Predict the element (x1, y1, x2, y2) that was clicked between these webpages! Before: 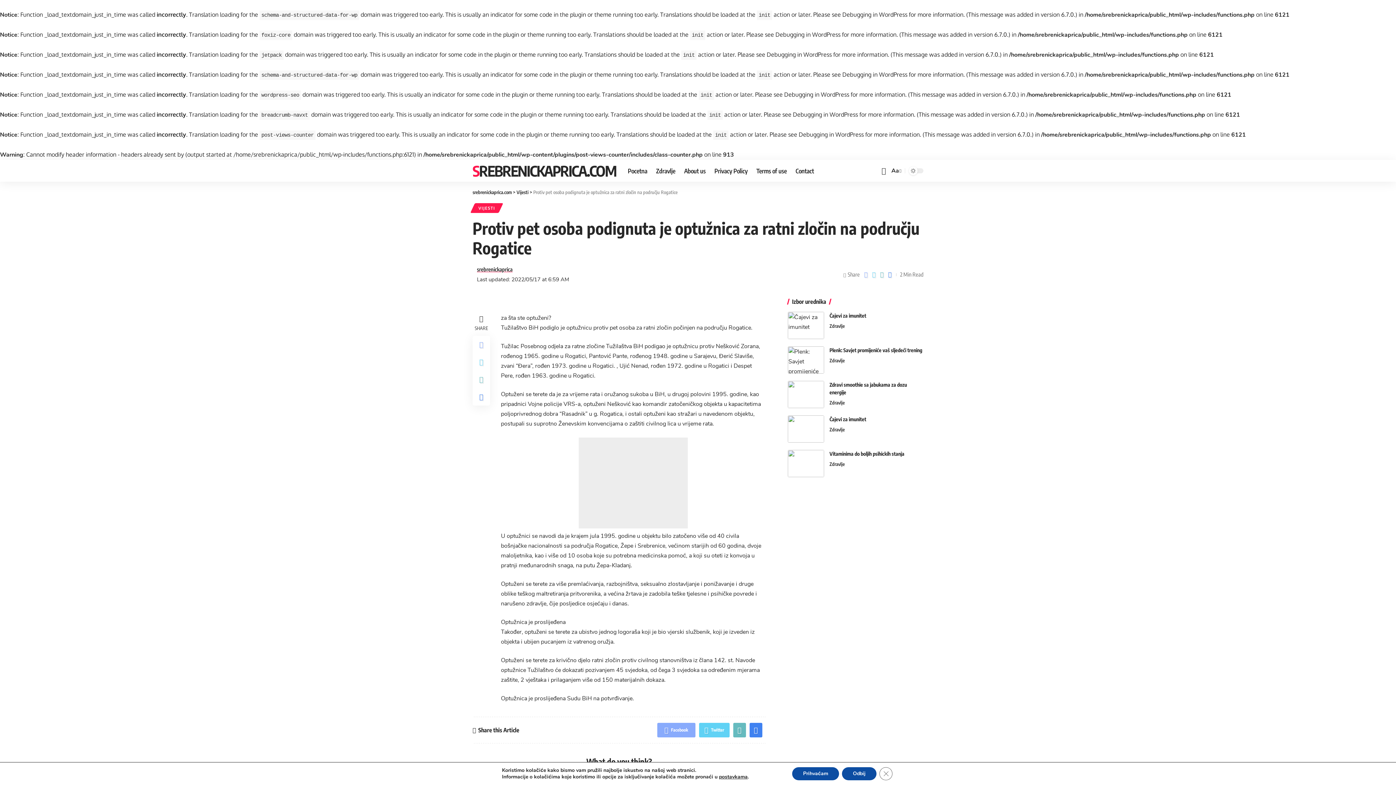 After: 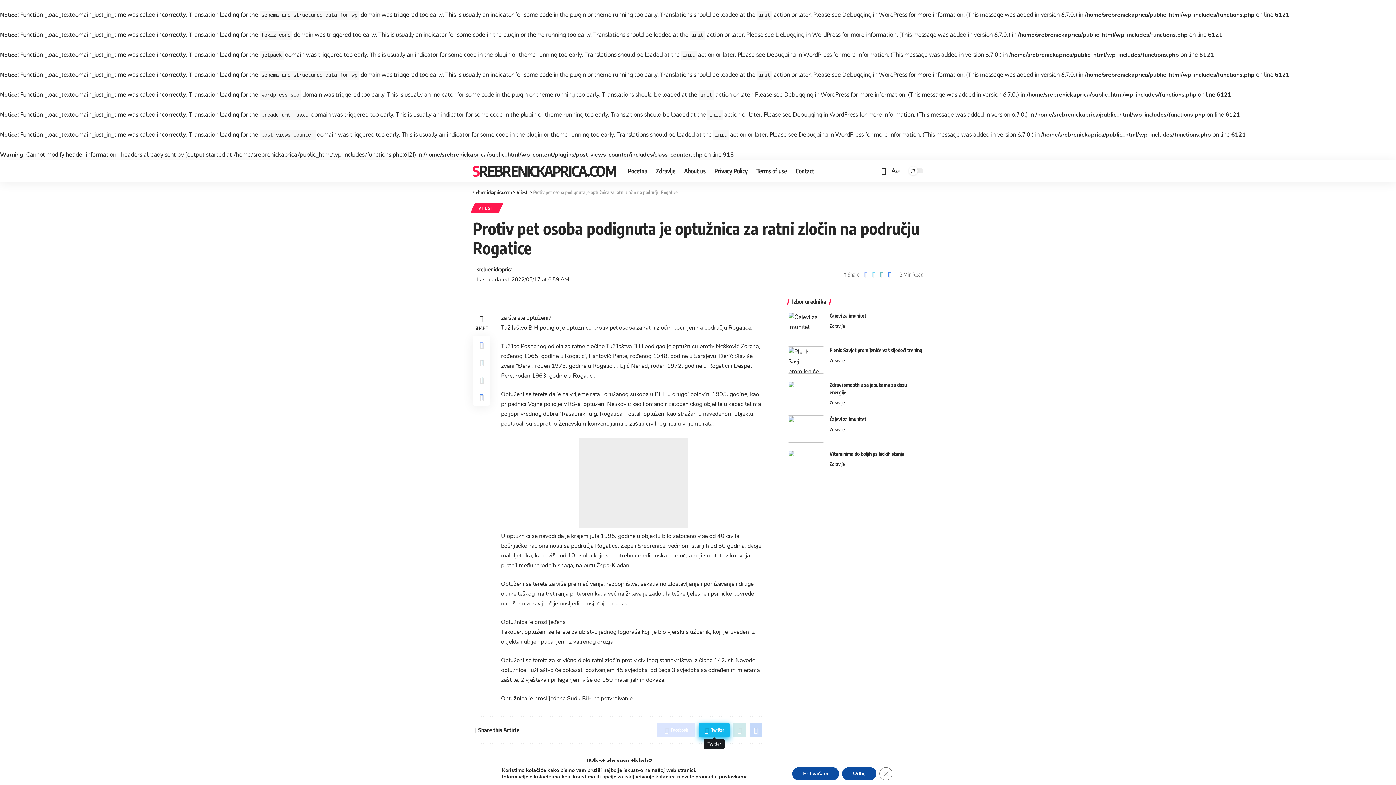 Action: bbox: (699, 723, 729, 737) label: Twitter